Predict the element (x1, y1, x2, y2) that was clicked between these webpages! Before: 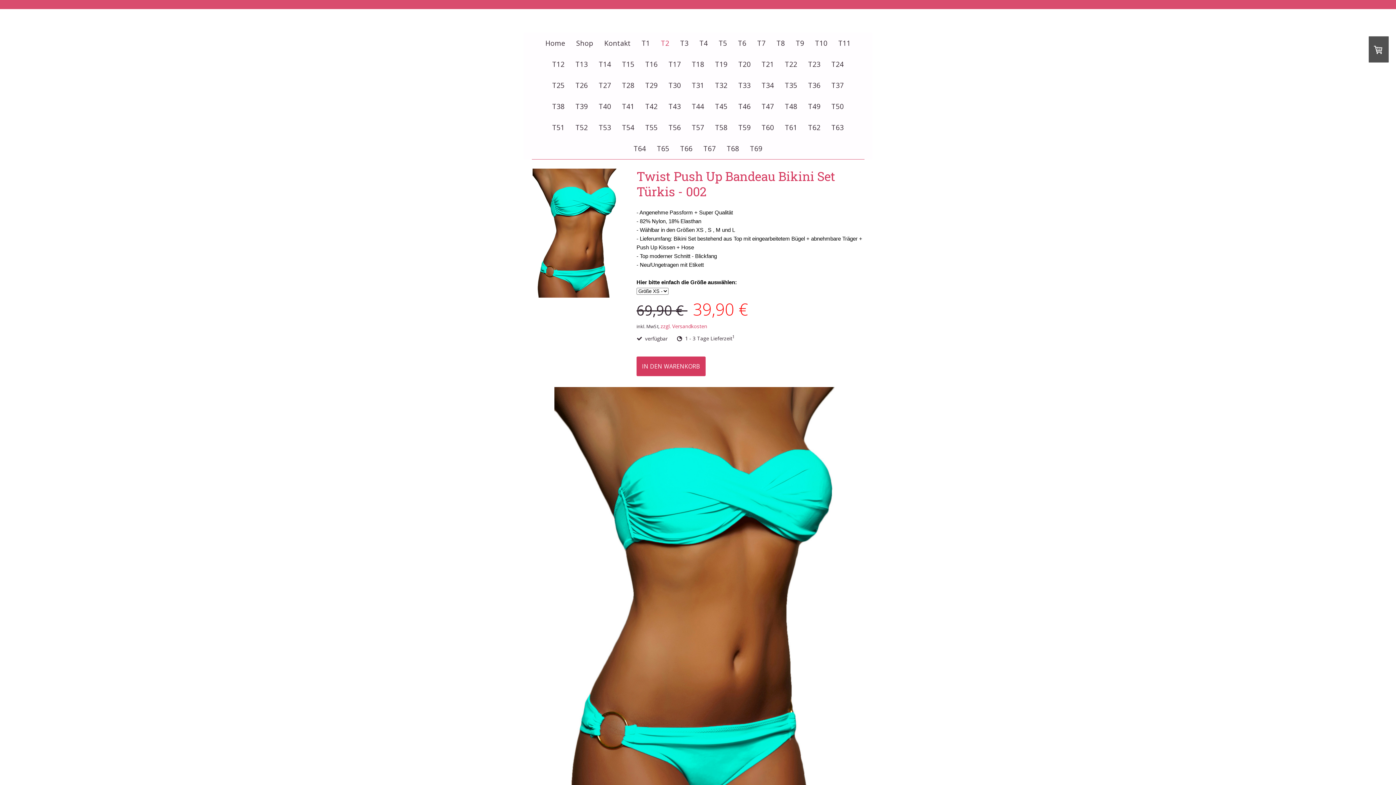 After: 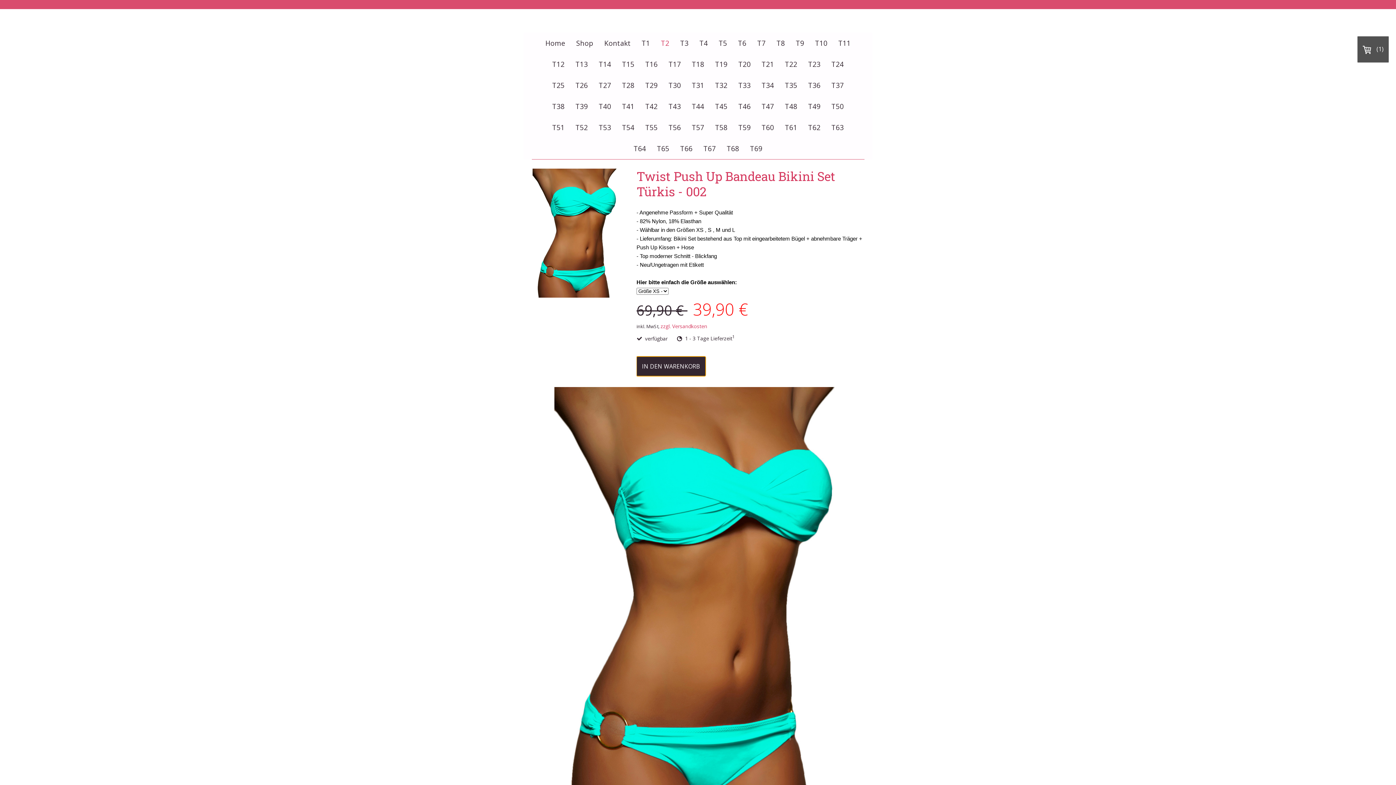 Action: label: IN DEN WARENKORB bbox: (636, 356, 705, 376)